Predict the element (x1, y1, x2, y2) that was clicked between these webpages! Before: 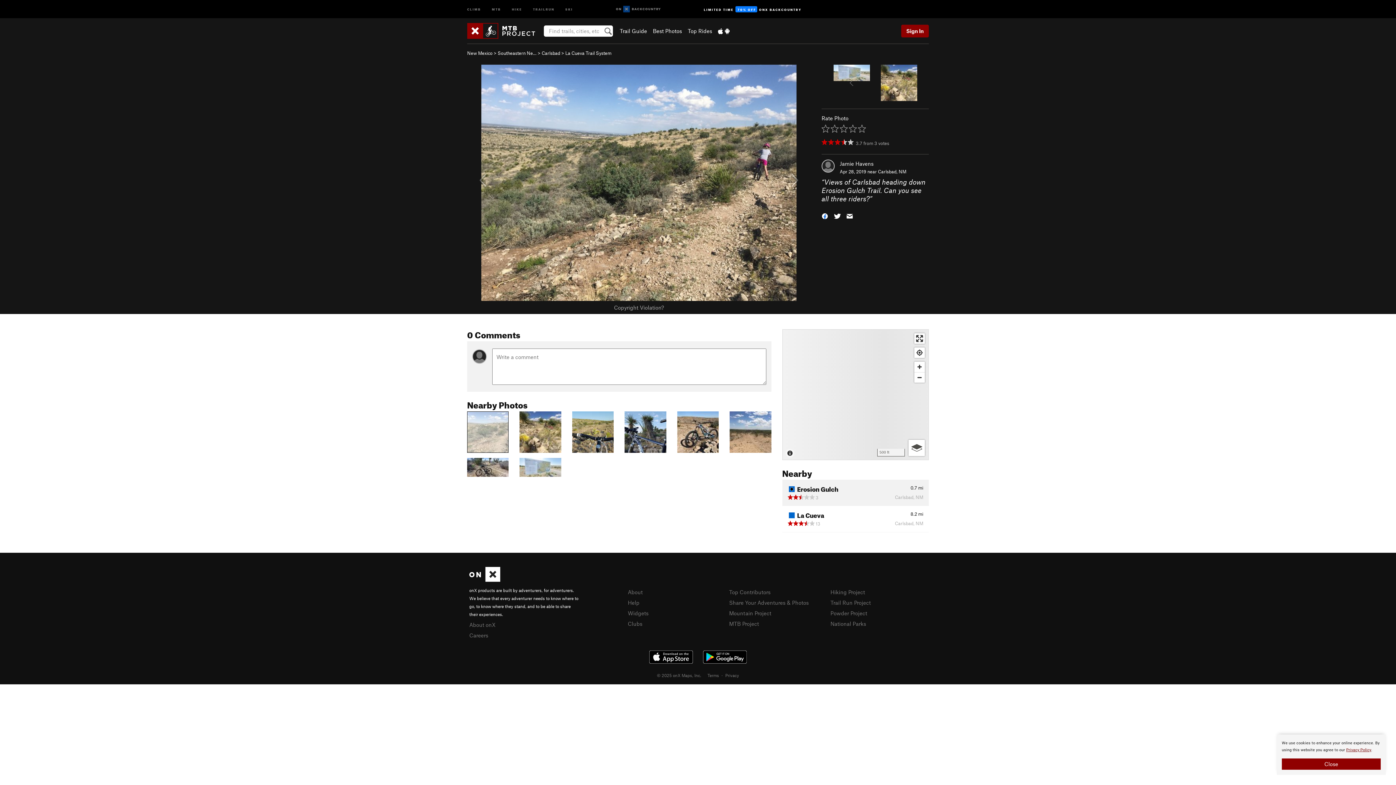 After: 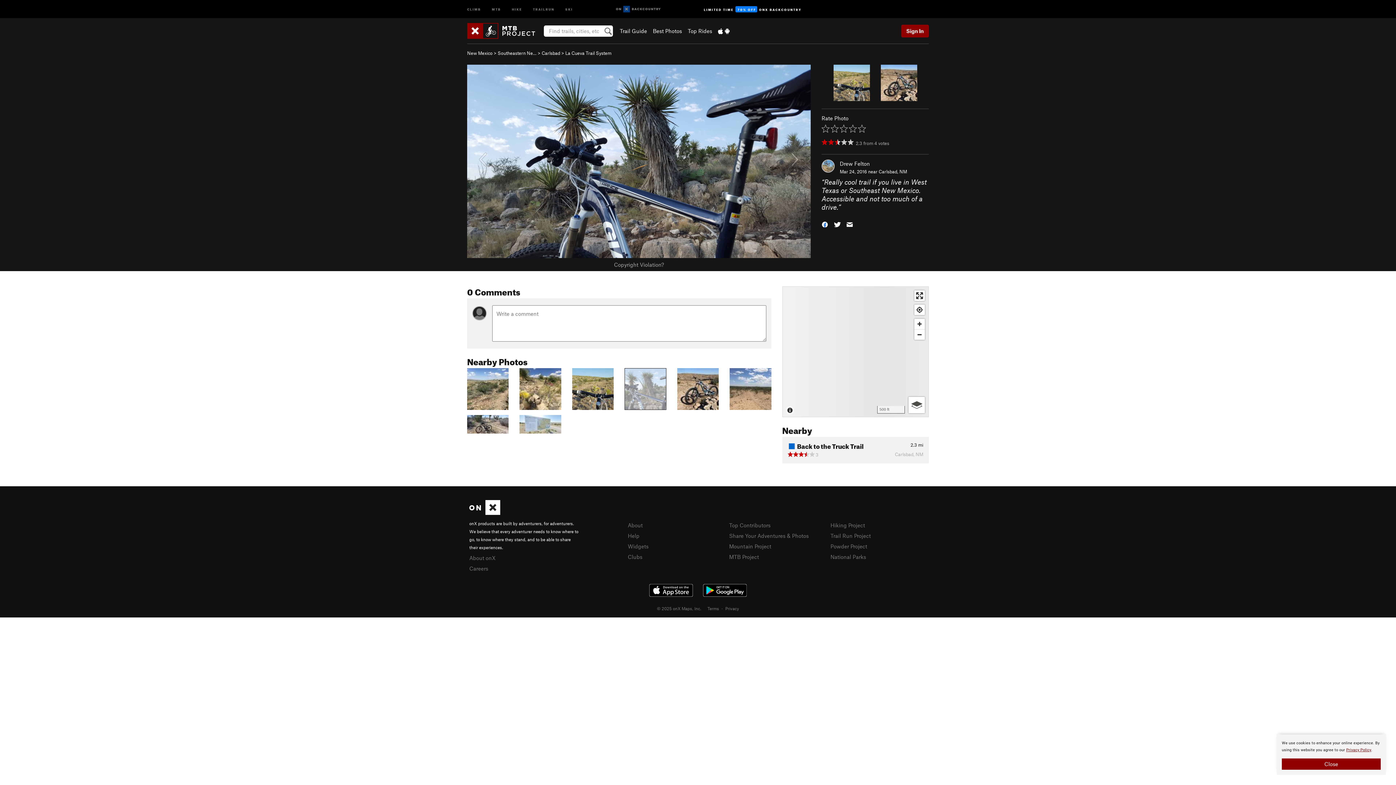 Action: bbox: (624, 428, 666, 434)